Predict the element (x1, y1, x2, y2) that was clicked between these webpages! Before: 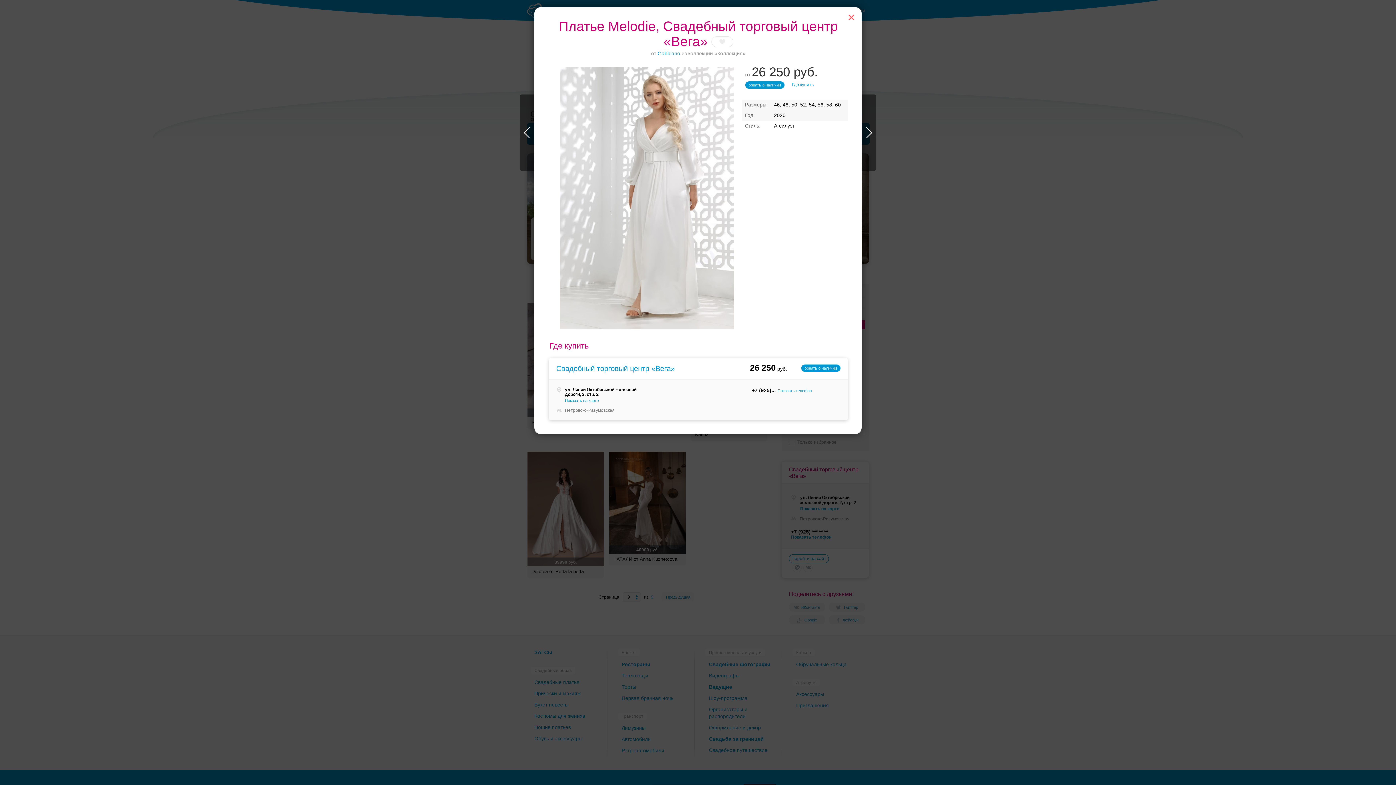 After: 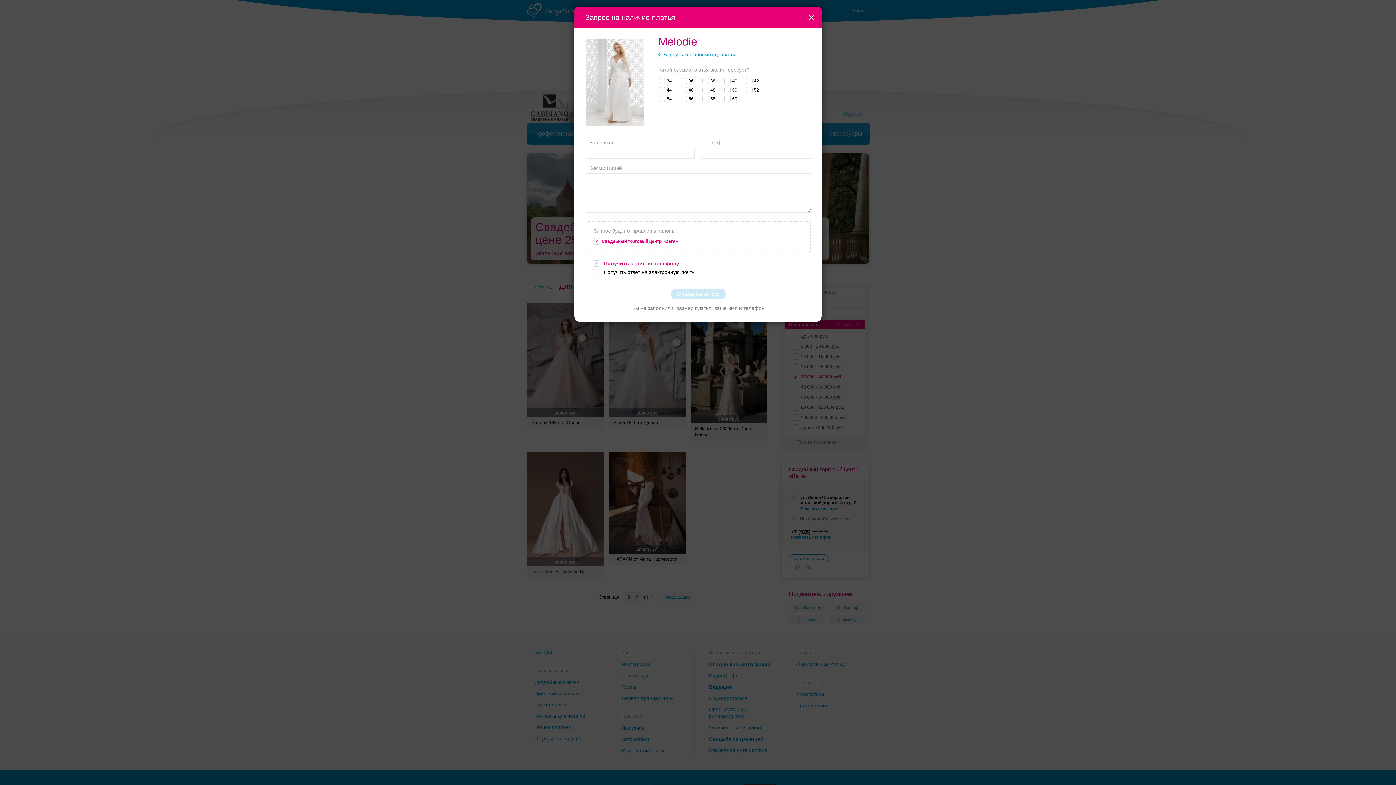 Action: label: Узнать о наличии bbox: (801, 364, 840, 371)